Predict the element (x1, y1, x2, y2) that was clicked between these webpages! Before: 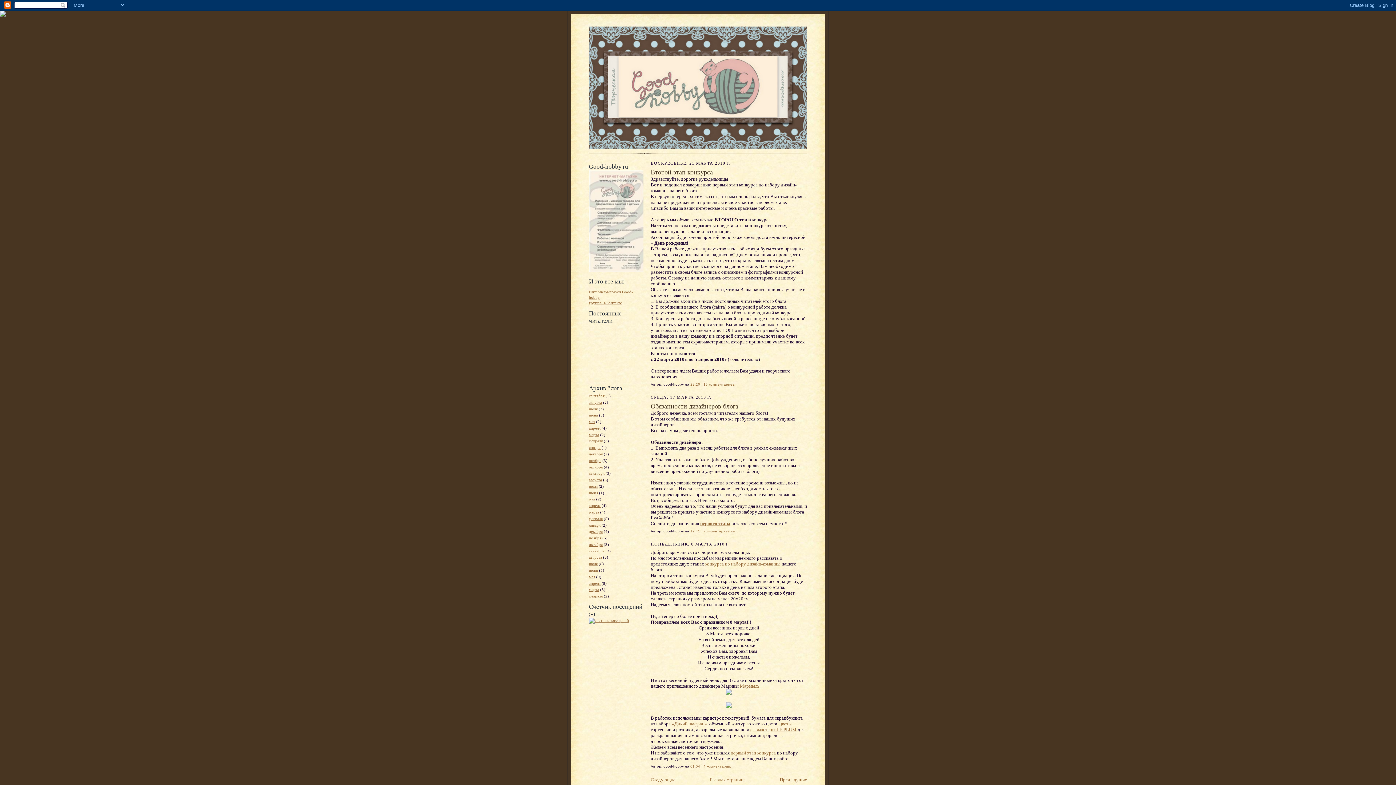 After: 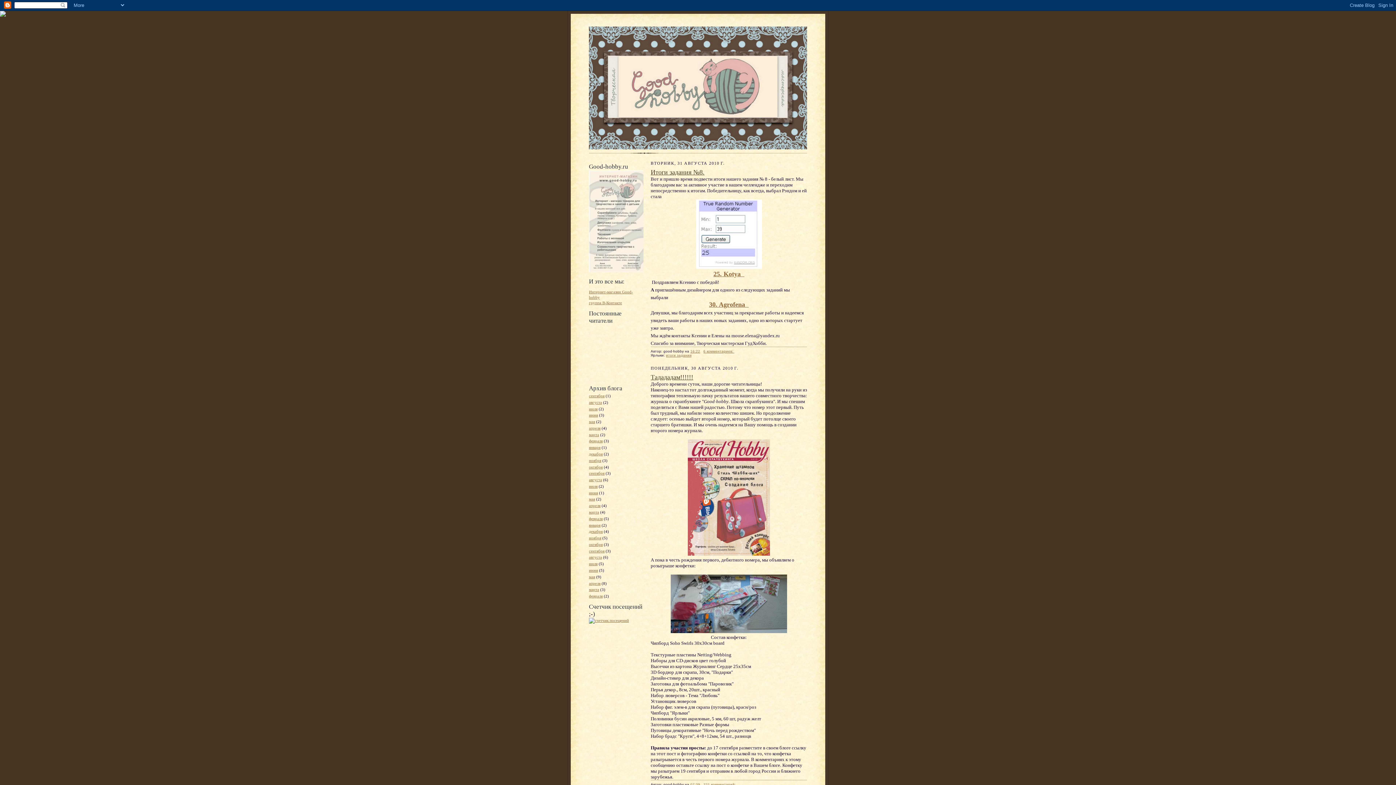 Action: bbox: (589, 555, 602, 559) label: августа